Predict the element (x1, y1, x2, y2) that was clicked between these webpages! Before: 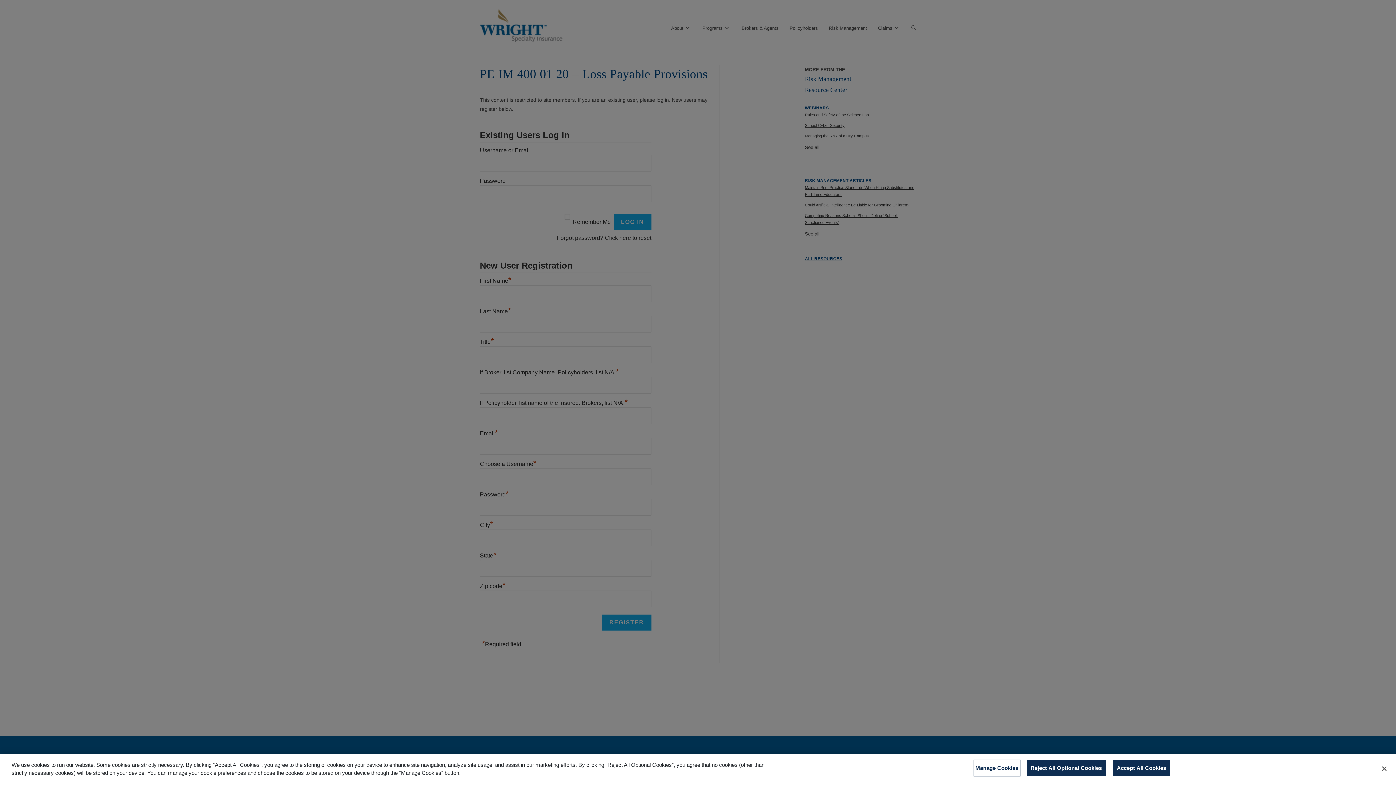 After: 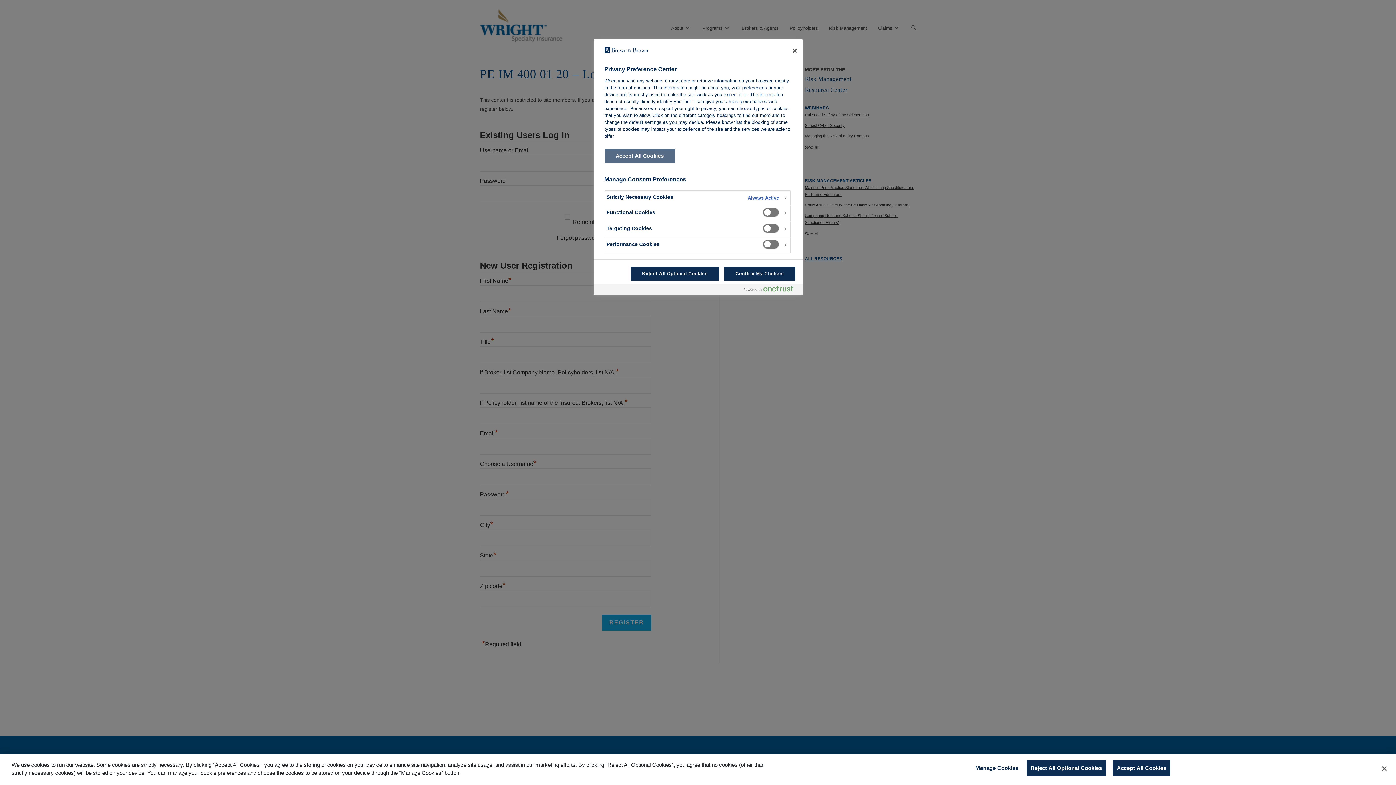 Action: label: Manage Cookies bbox: (974, 760, 1019, 776)